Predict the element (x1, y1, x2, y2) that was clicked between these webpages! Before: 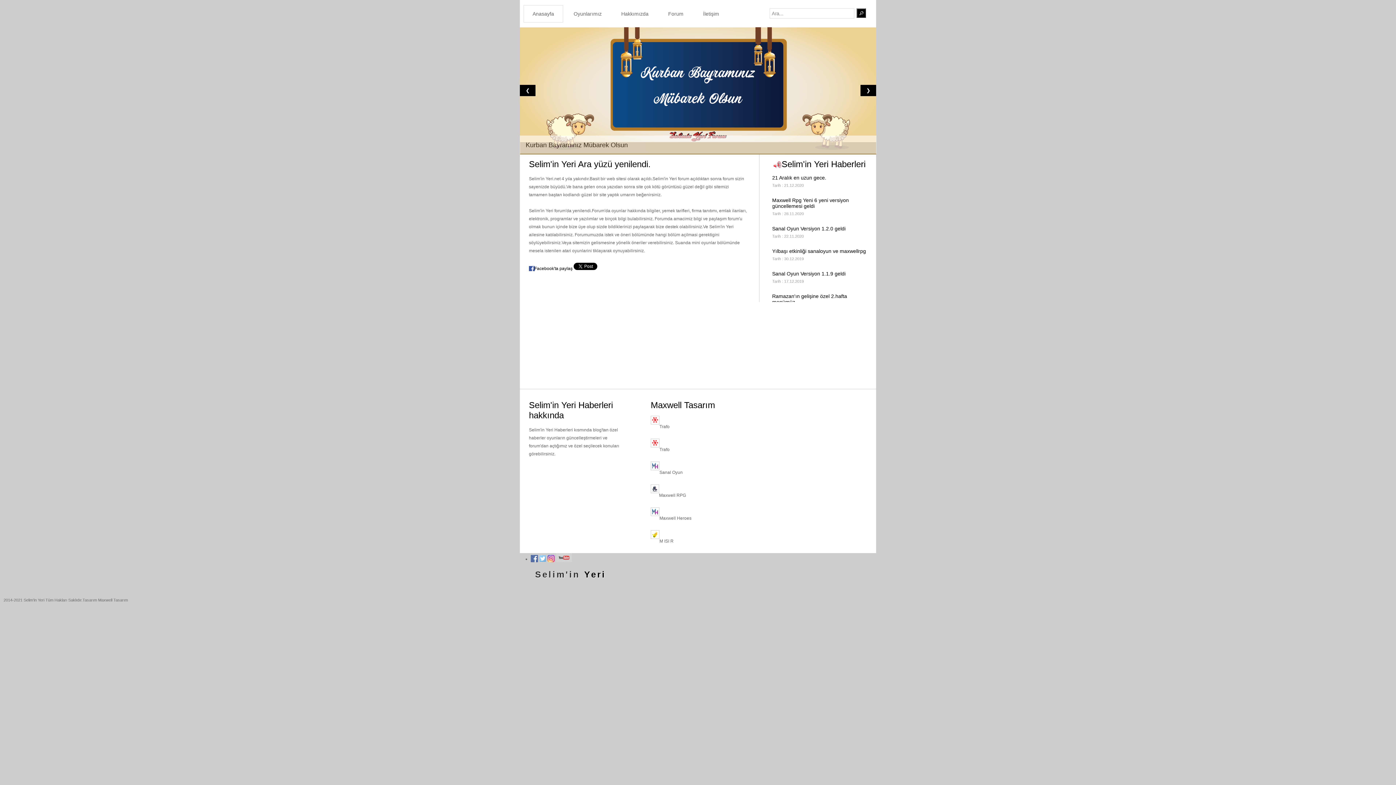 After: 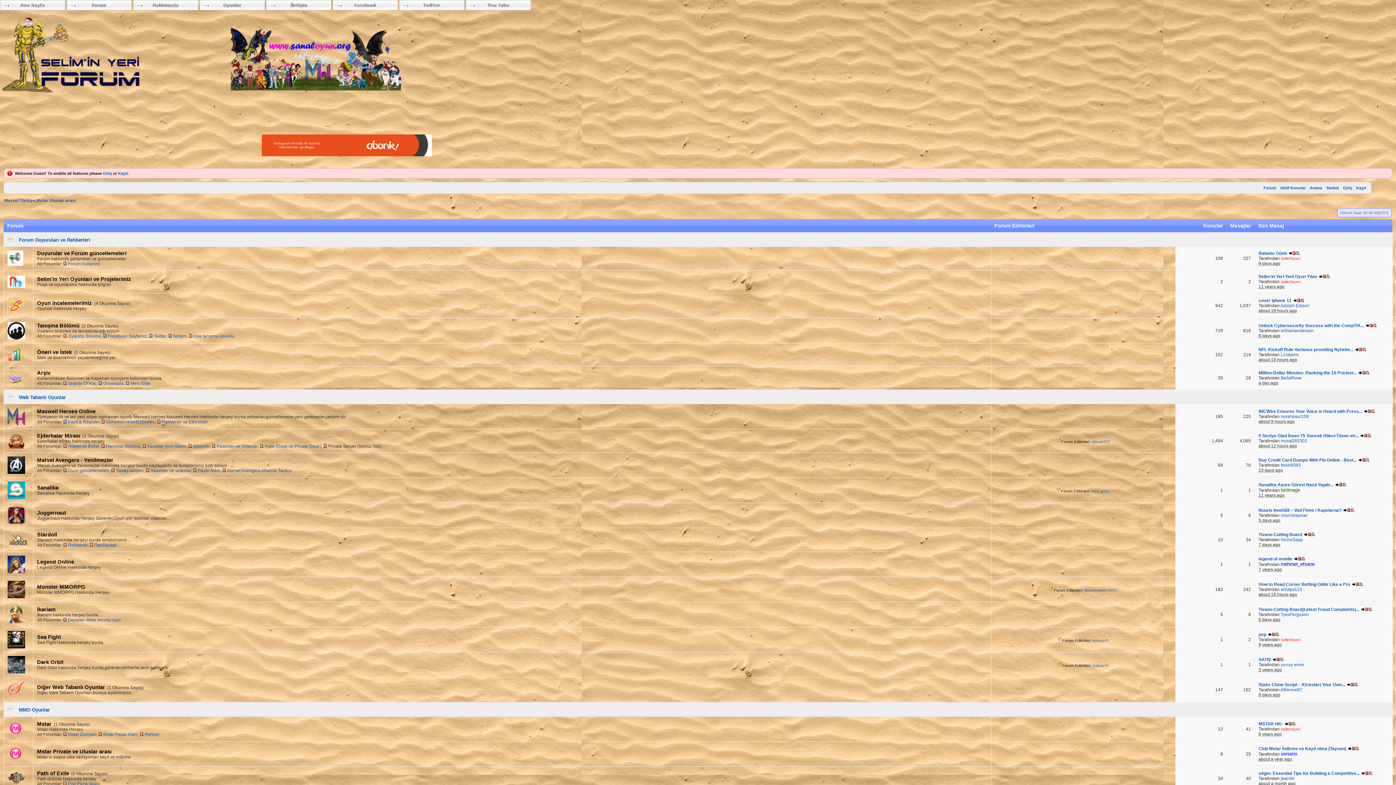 Action: bbox: (659, 5, 692, 22) label: Forum